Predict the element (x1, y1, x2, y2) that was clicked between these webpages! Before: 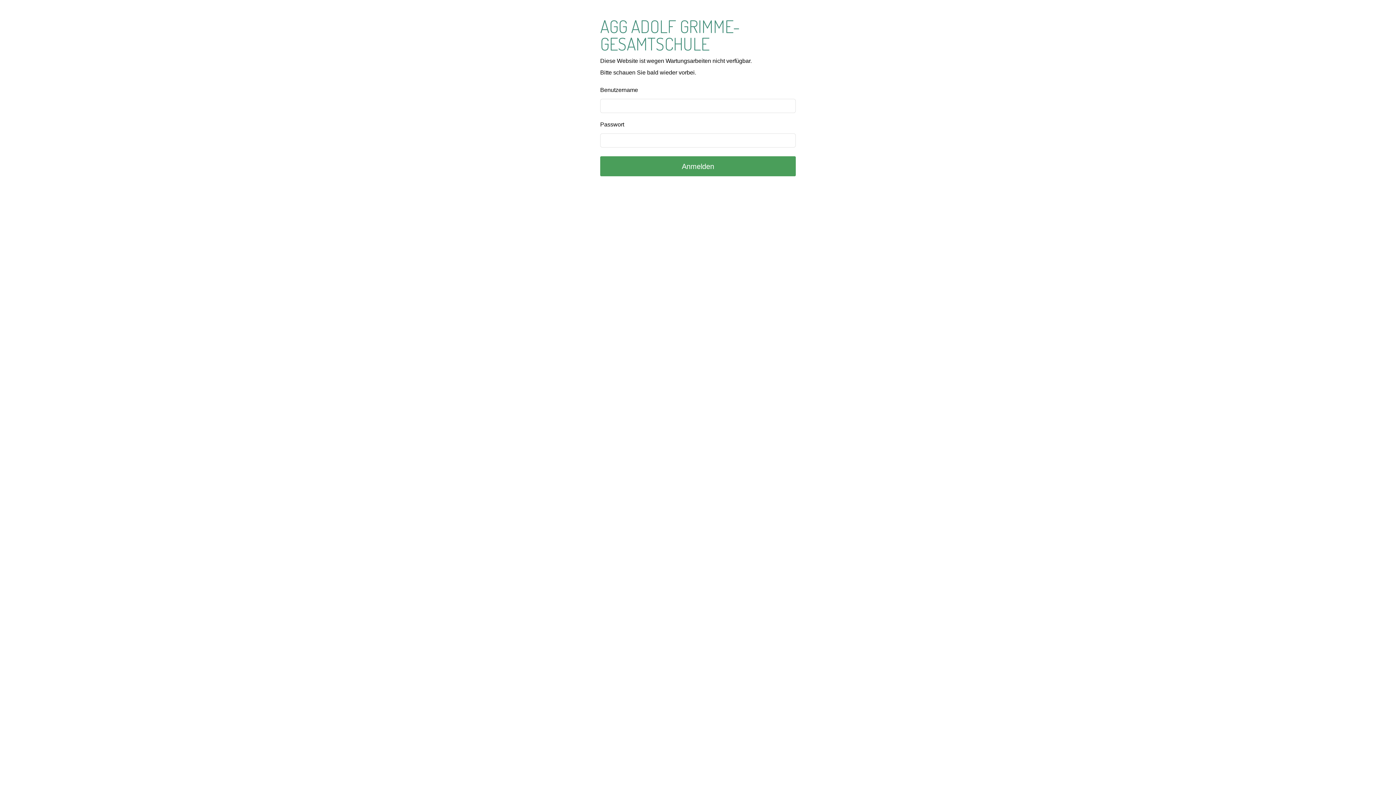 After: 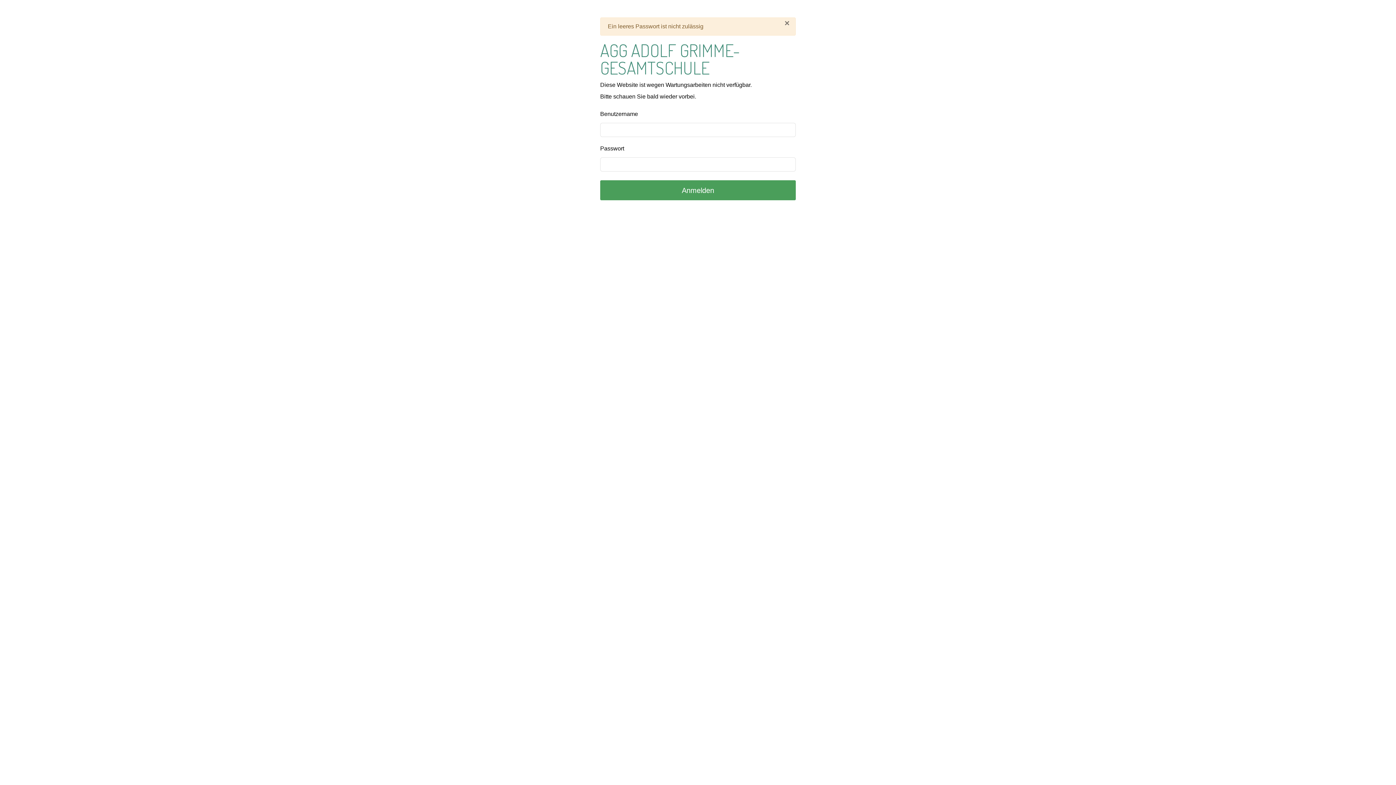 Action: label: Anmelden bbox: (600, 156, 796, 176)